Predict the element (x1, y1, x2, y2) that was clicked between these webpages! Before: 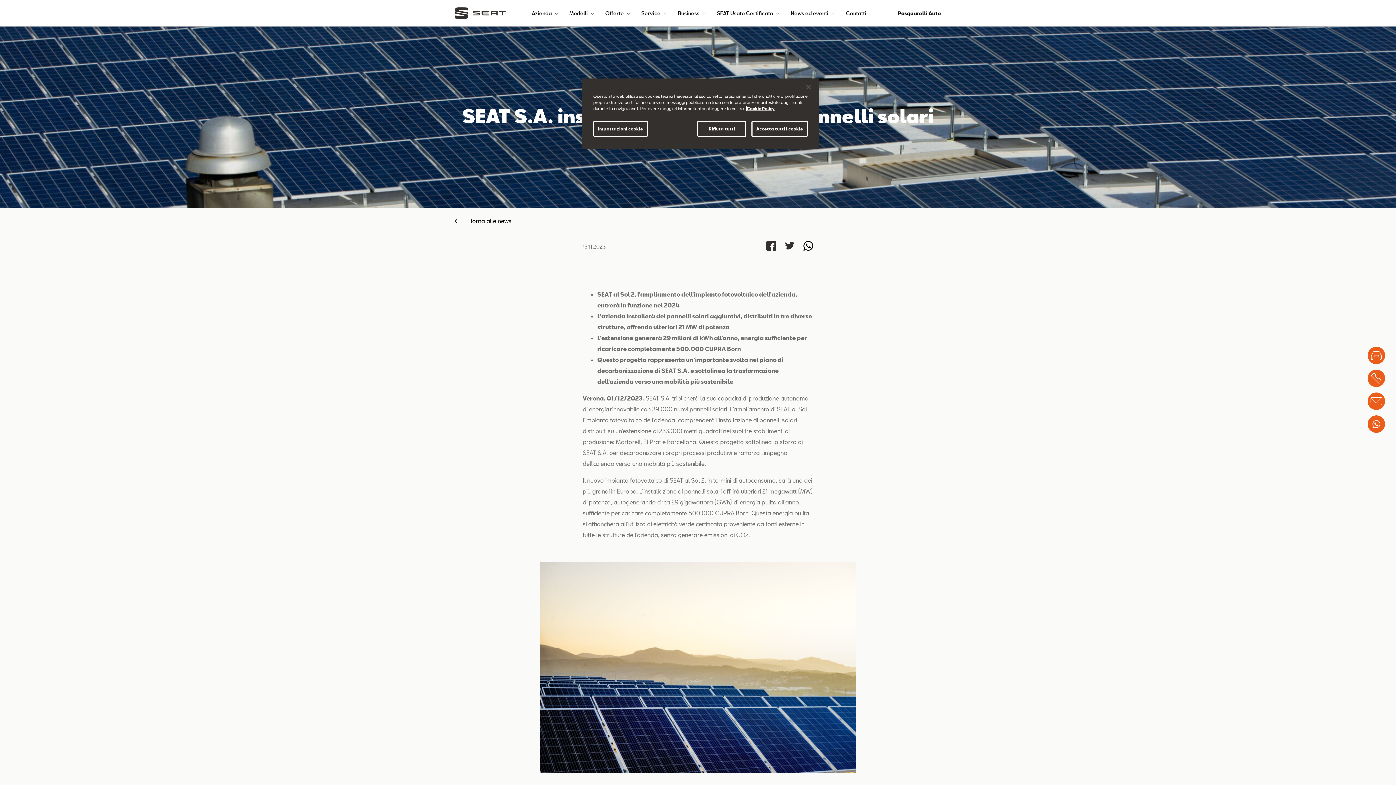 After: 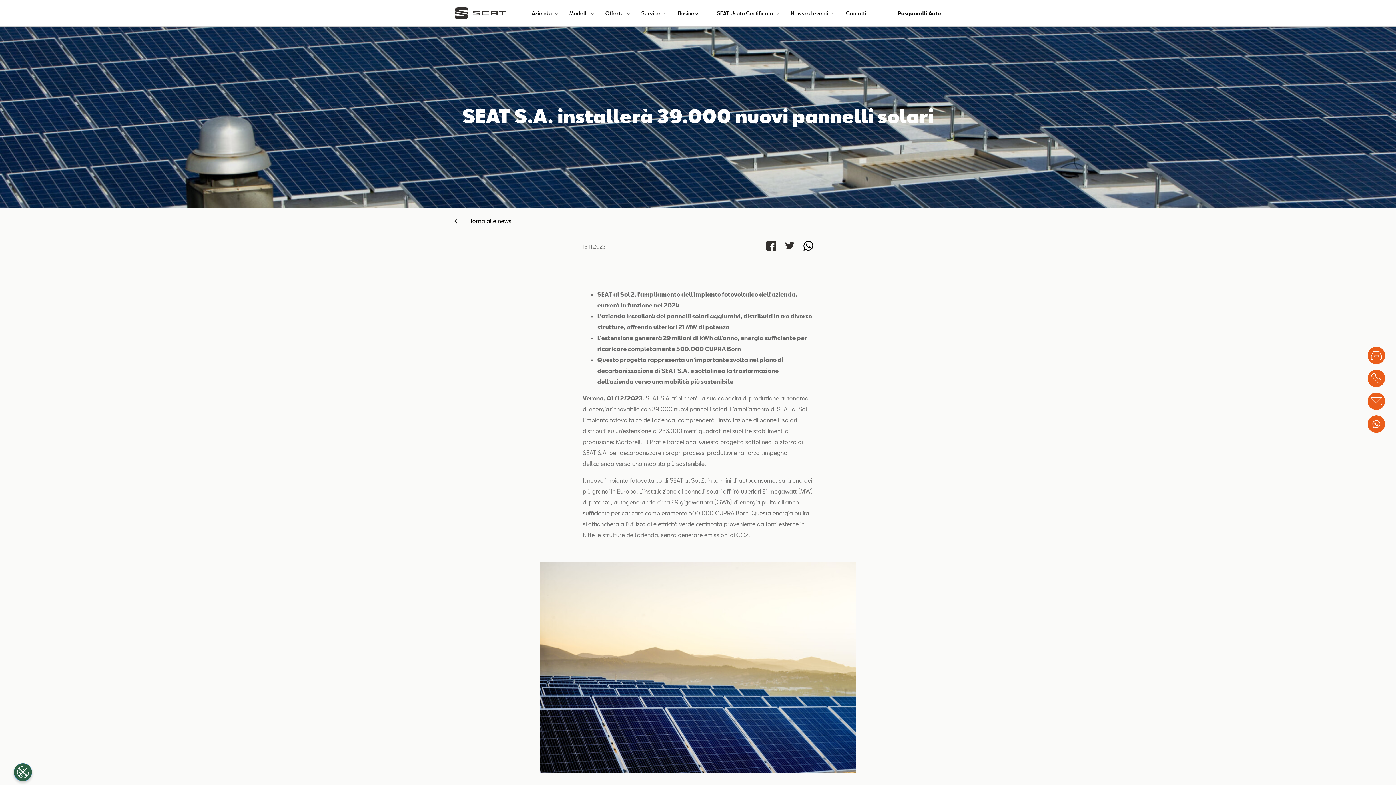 Action: label: Chiudi bbox: (800, 79, 816, 95)